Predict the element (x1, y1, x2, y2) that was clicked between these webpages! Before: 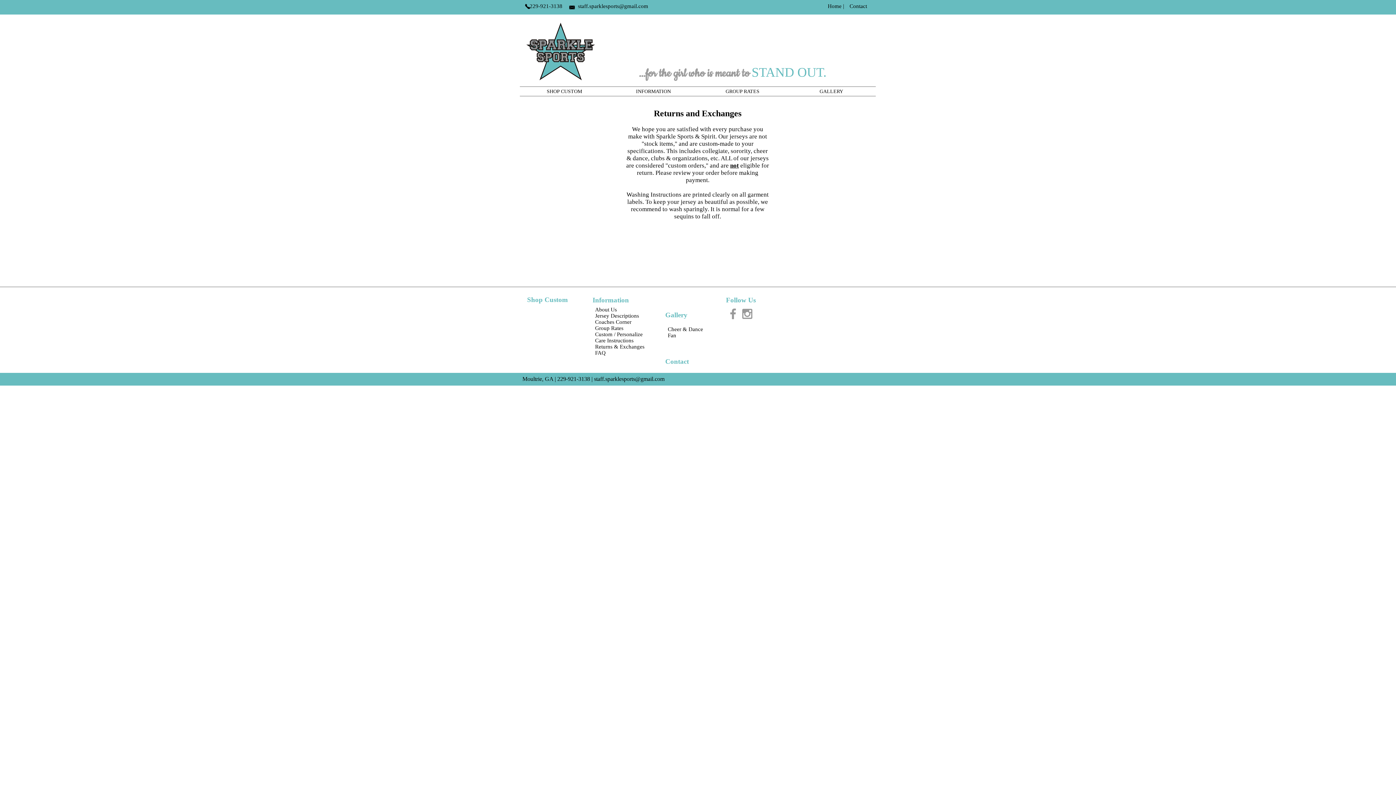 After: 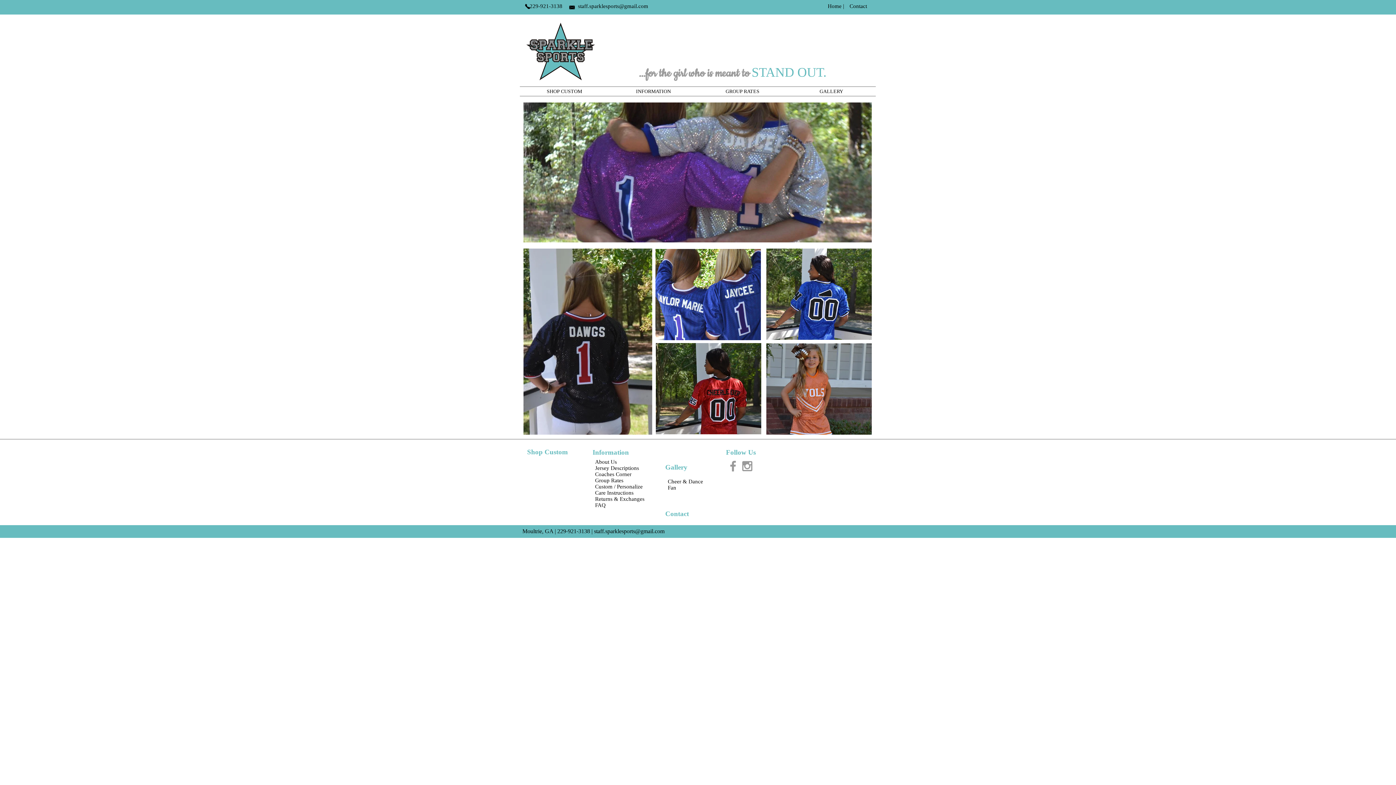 Action: bbox: (828, 3, 845, 9) label: Home | 